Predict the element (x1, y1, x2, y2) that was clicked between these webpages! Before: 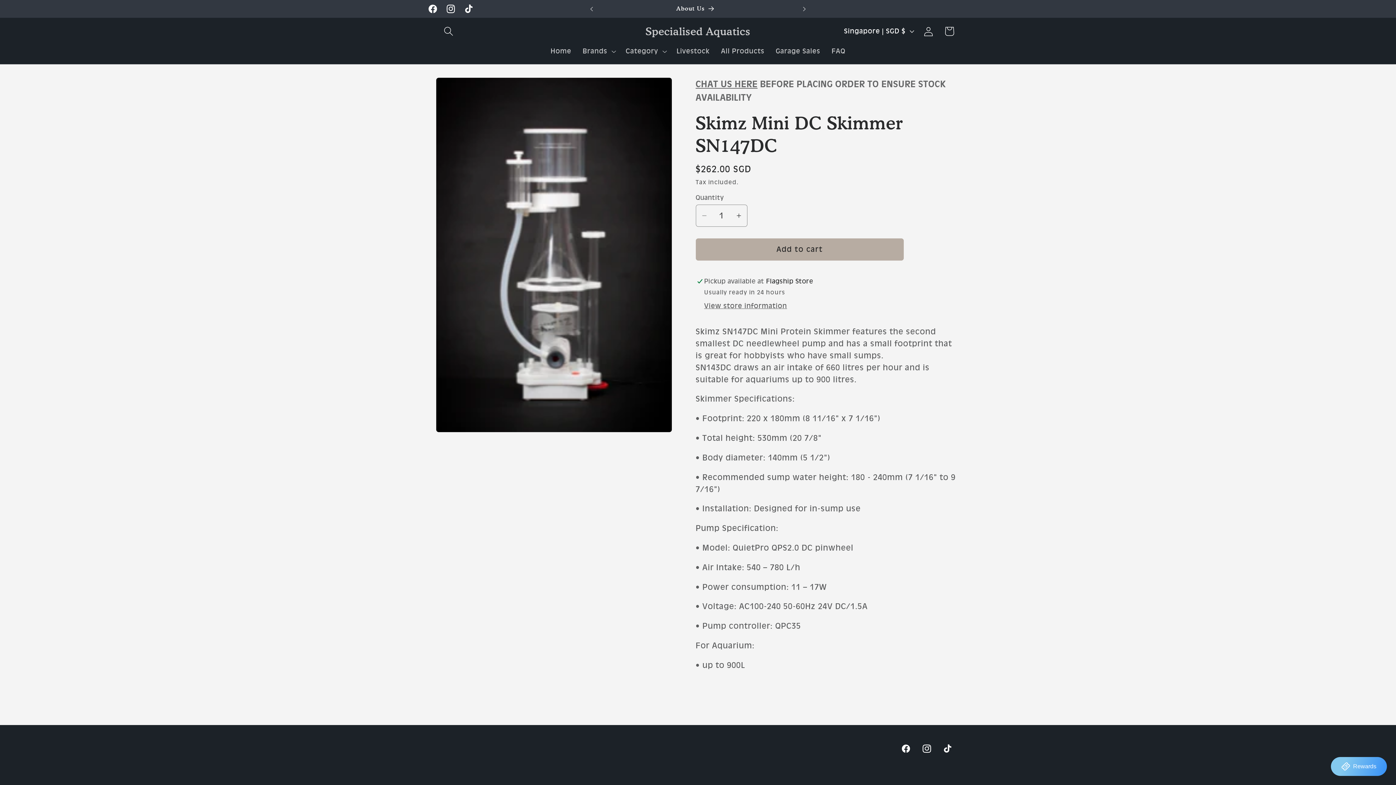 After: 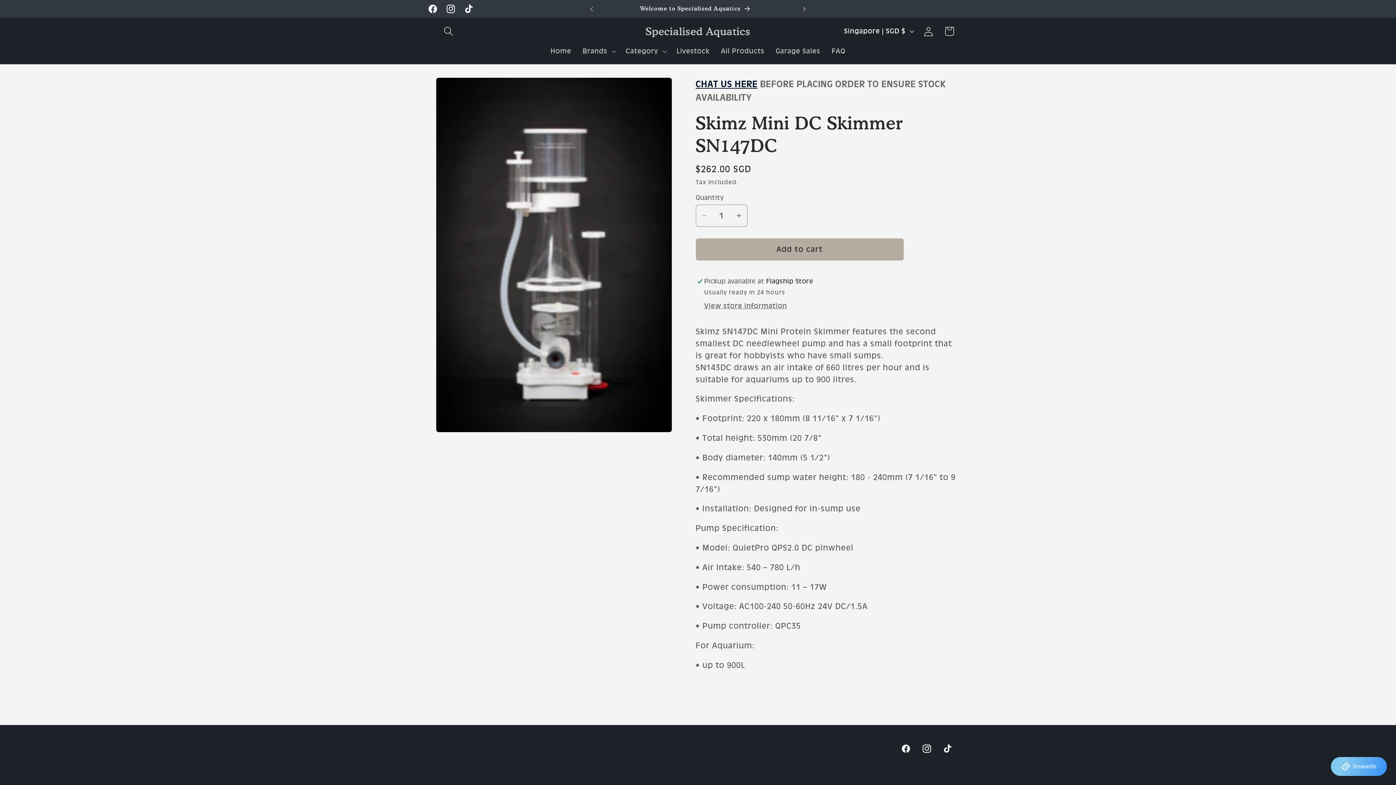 Action: bbox: (695, 78, 757, 89) label: CHAT US HERE